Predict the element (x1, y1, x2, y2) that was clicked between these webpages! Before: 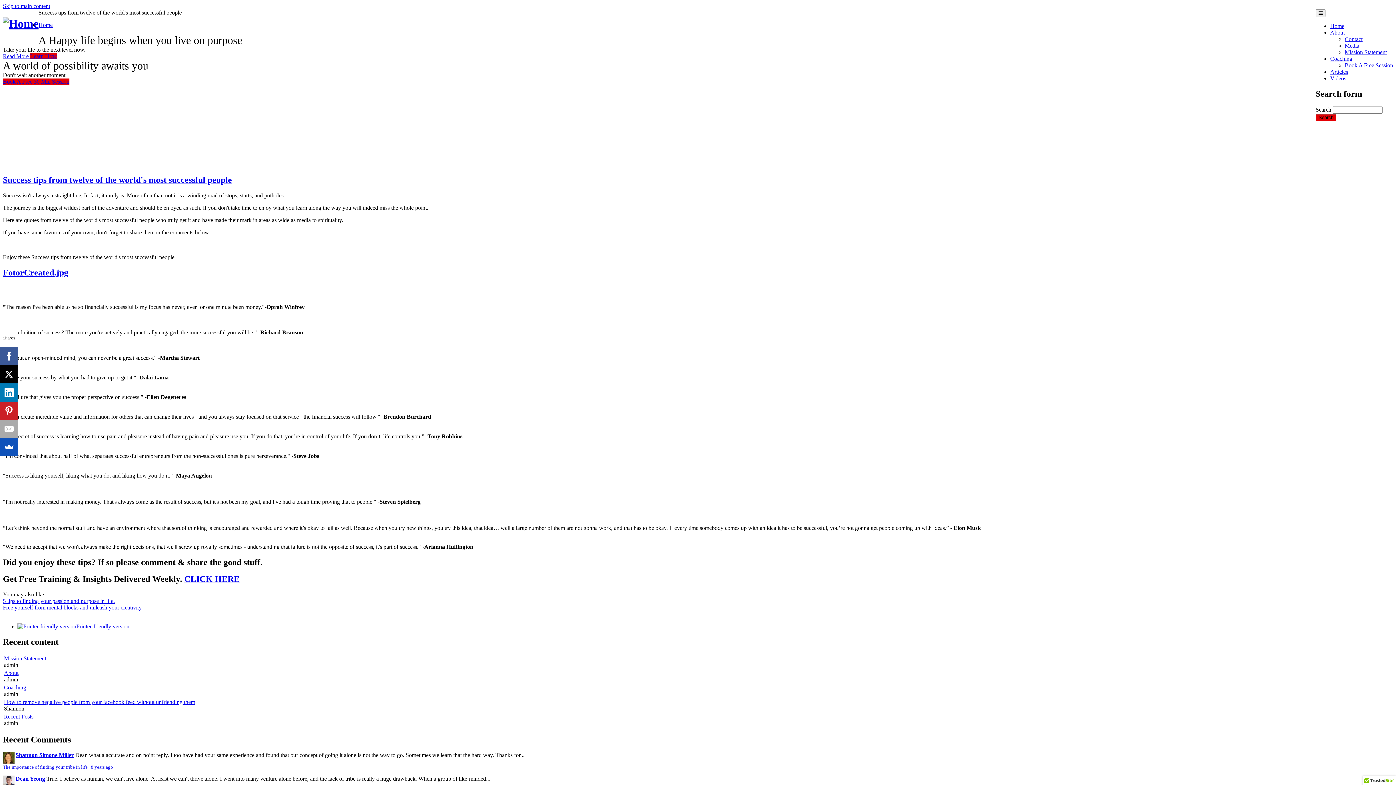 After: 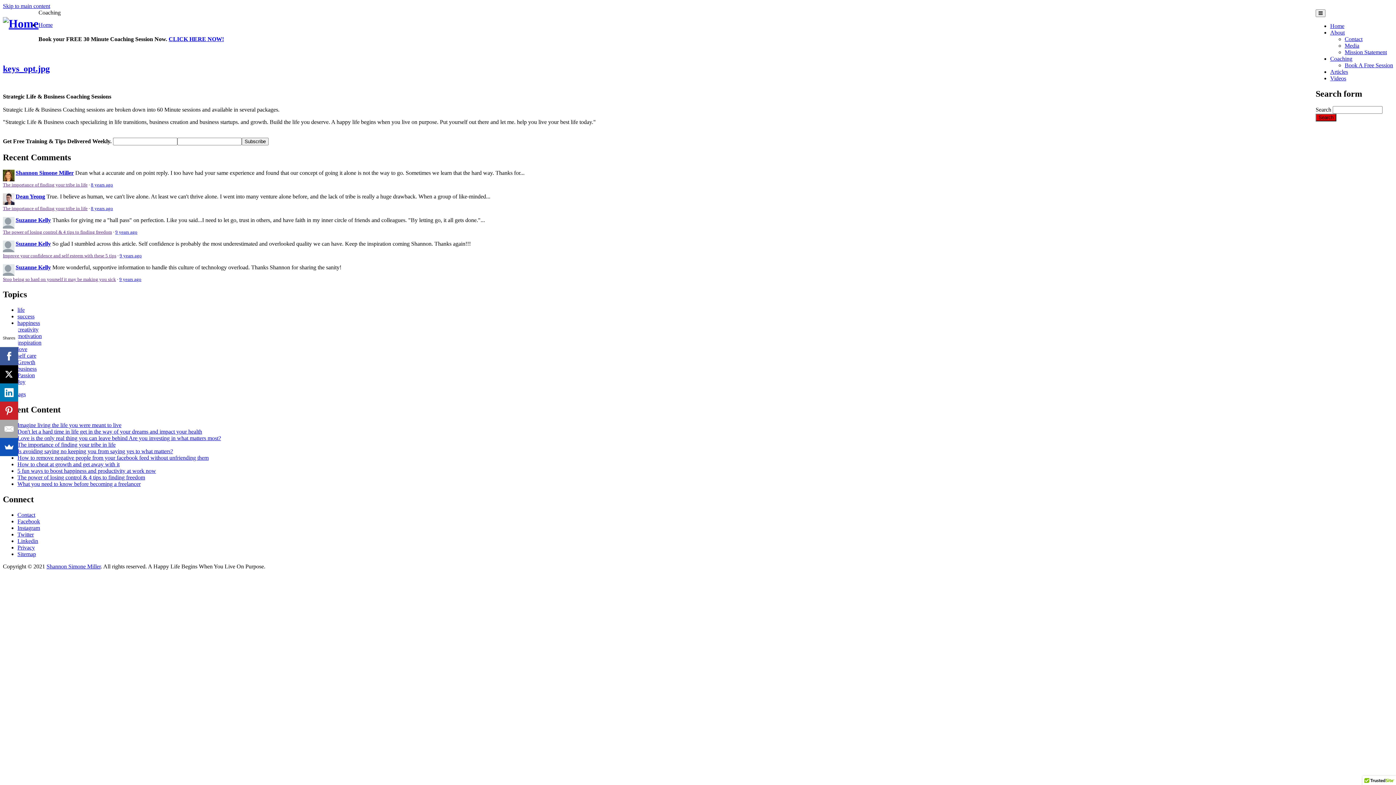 Action: label: Learn How bbox: (30, 53, 56, 59)